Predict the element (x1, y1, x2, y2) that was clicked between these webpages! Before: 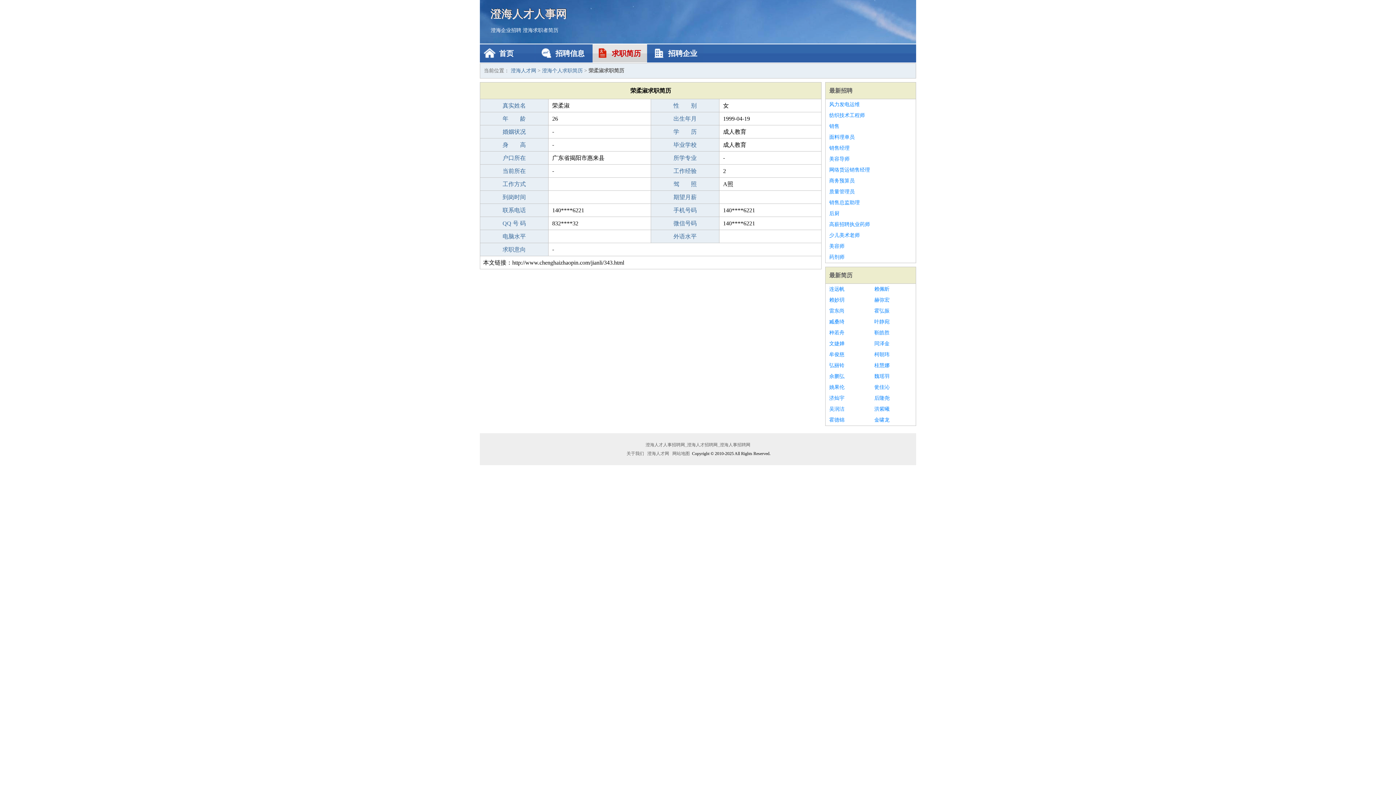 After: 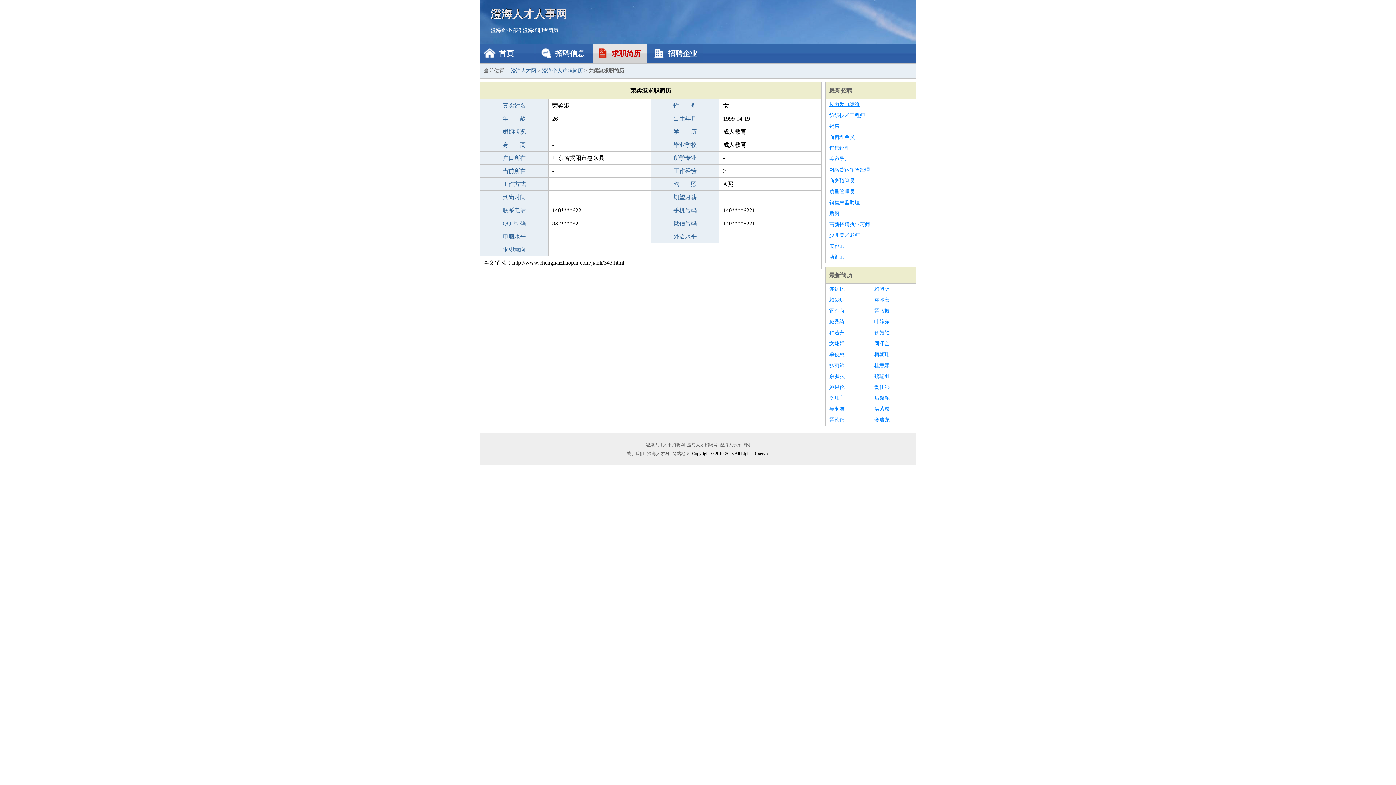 Action: label: 风力发电运维 bbox: (829, 99, 912, 110)